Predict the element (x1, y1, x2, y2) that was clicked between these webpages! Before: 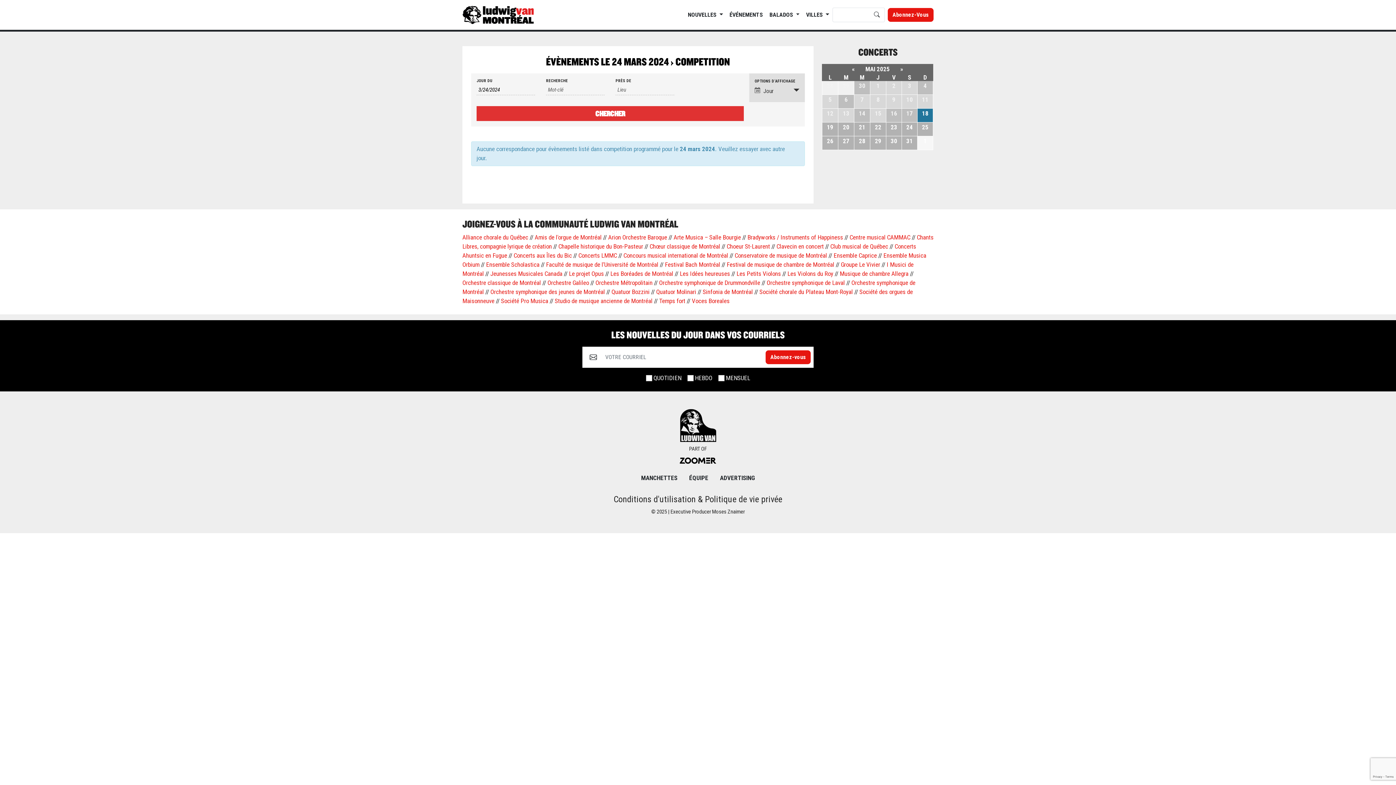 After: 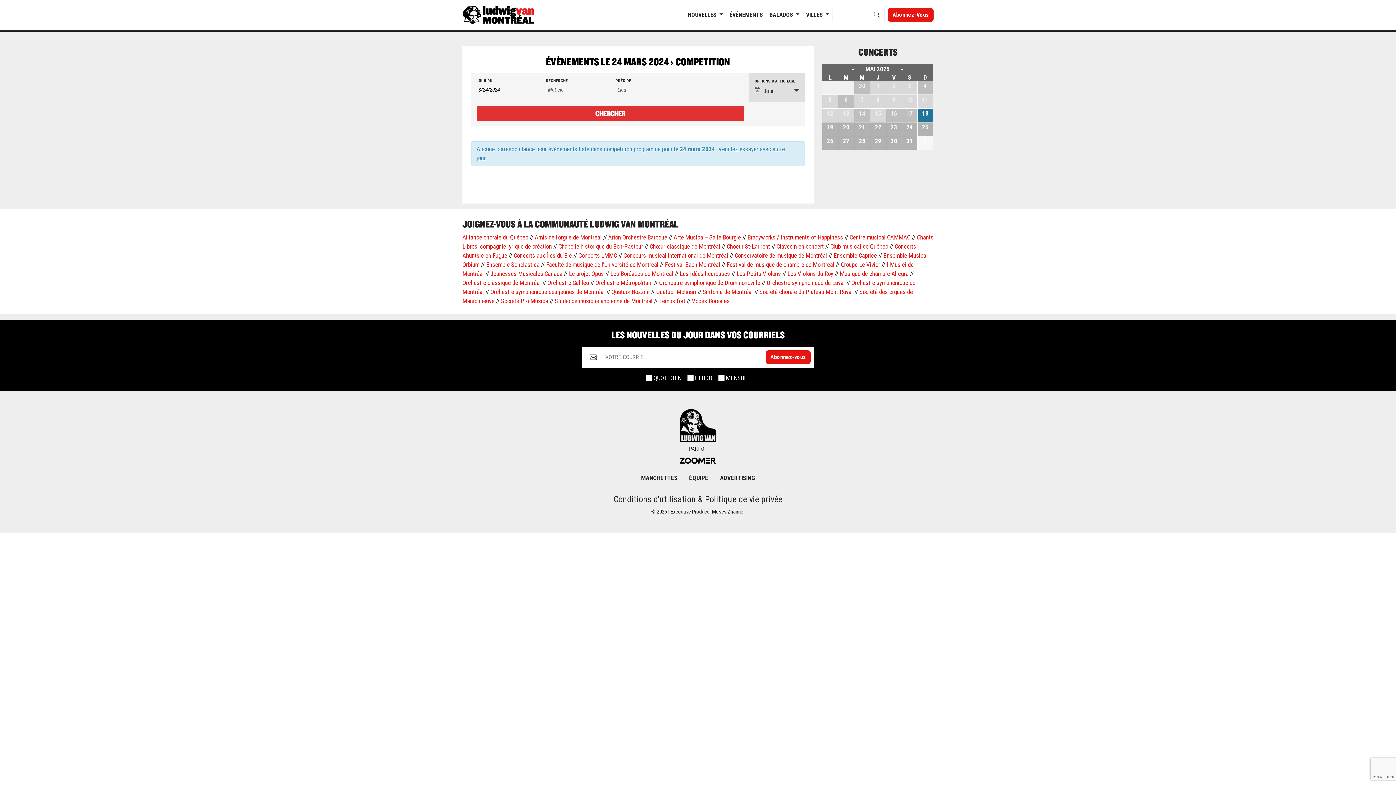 Action: label: Les Boréades de Montréal bbox: (610, 474, 673, 481)